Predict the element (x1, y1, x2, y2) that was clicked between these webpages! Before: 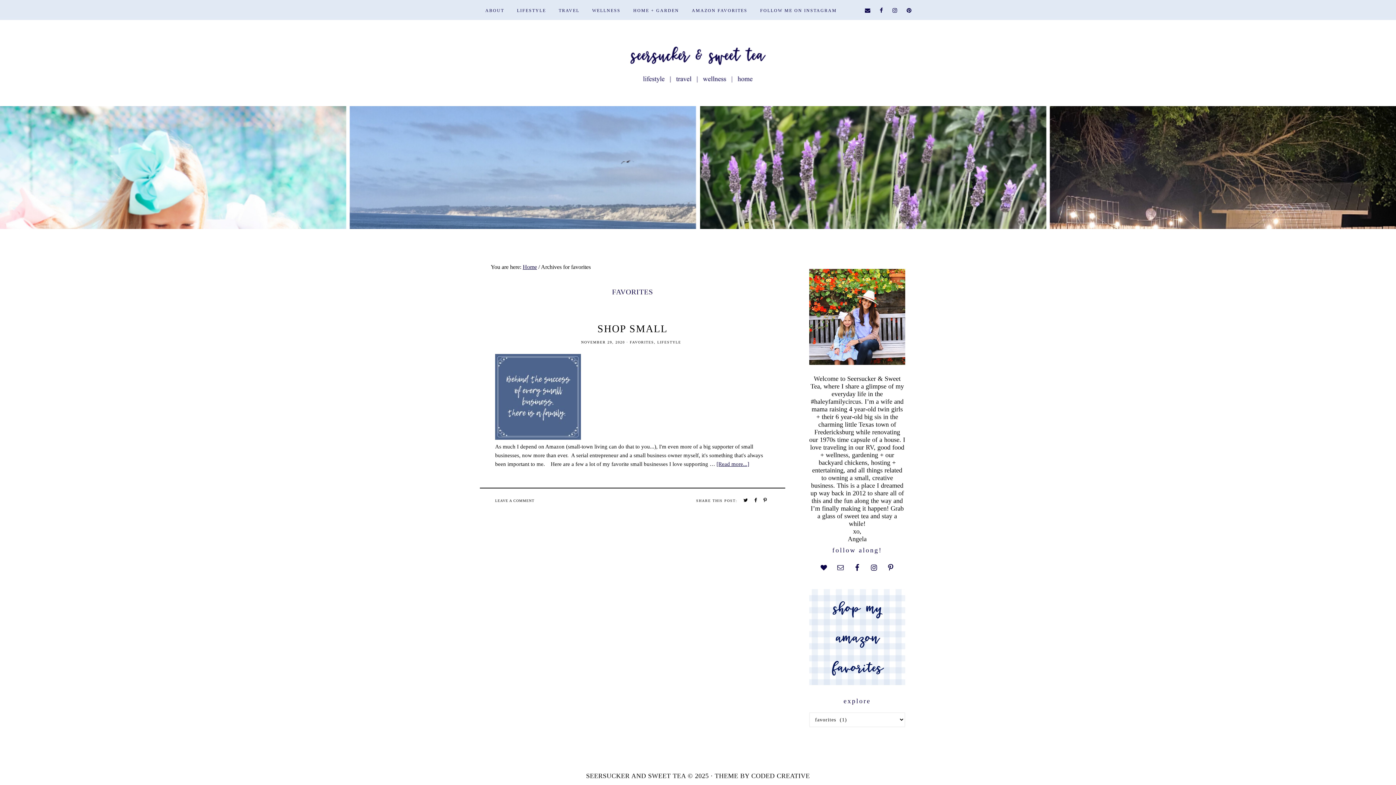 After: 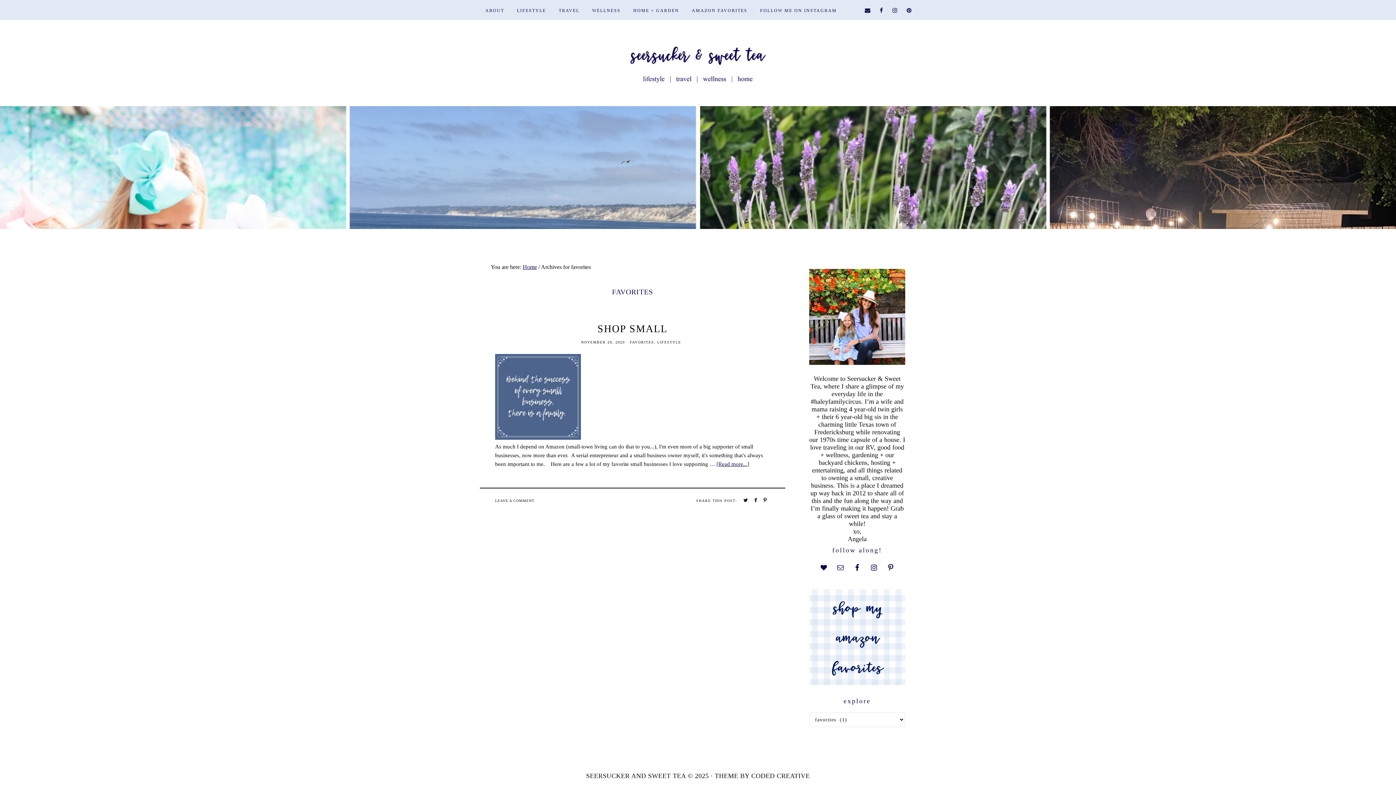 Action: label: FAVORITES bbox: (630, 340, 654, 344)